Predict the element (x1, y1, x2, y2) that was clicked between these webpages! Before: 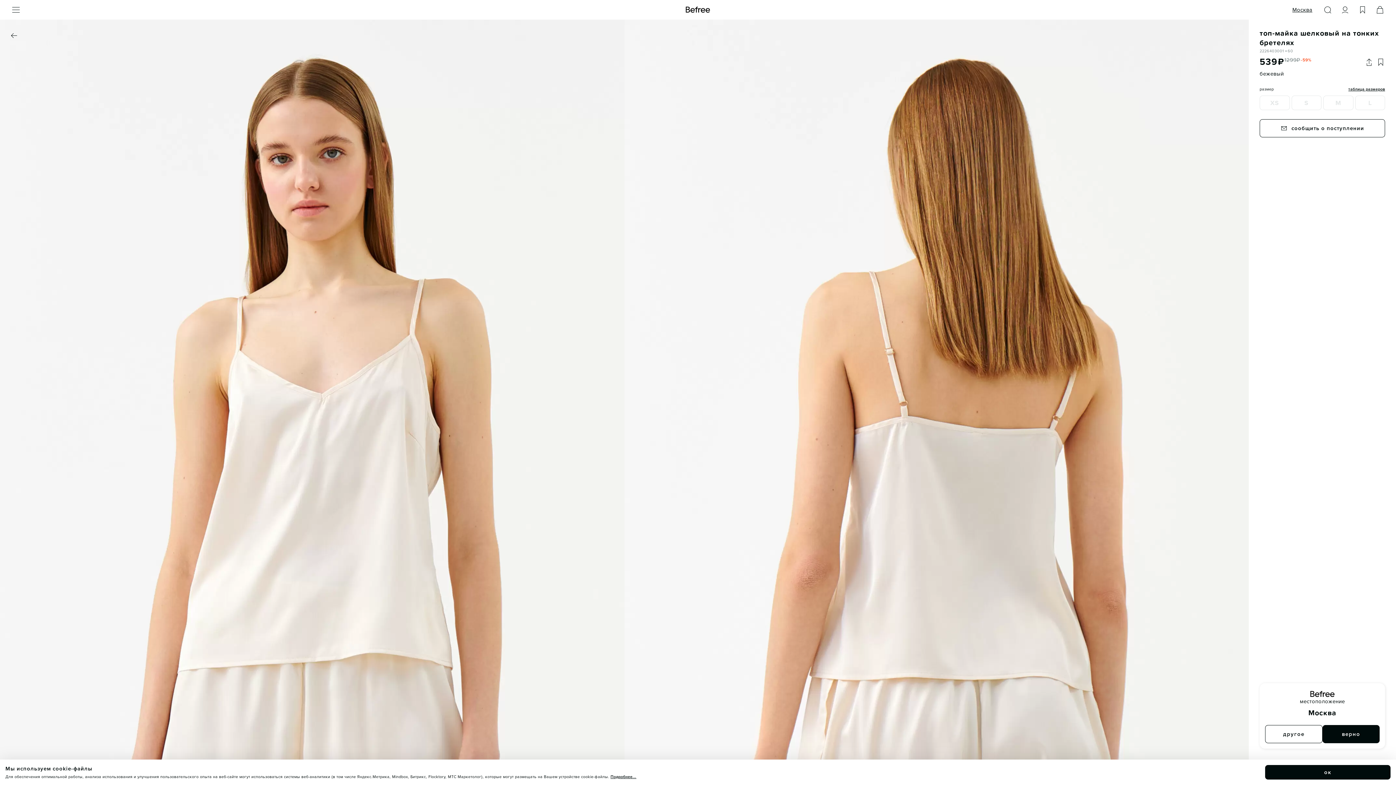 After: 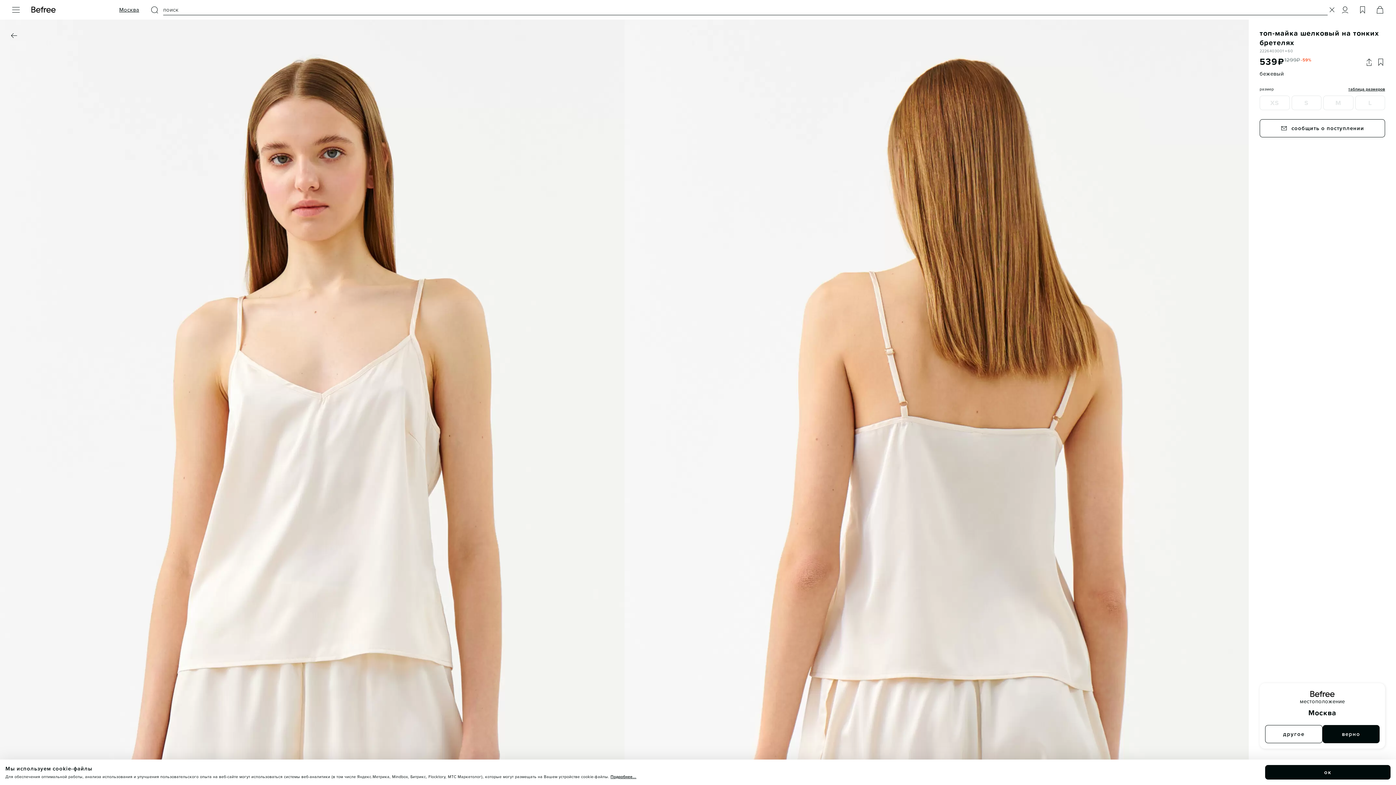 Action: bbox: (1319, 1, 1336, 18)